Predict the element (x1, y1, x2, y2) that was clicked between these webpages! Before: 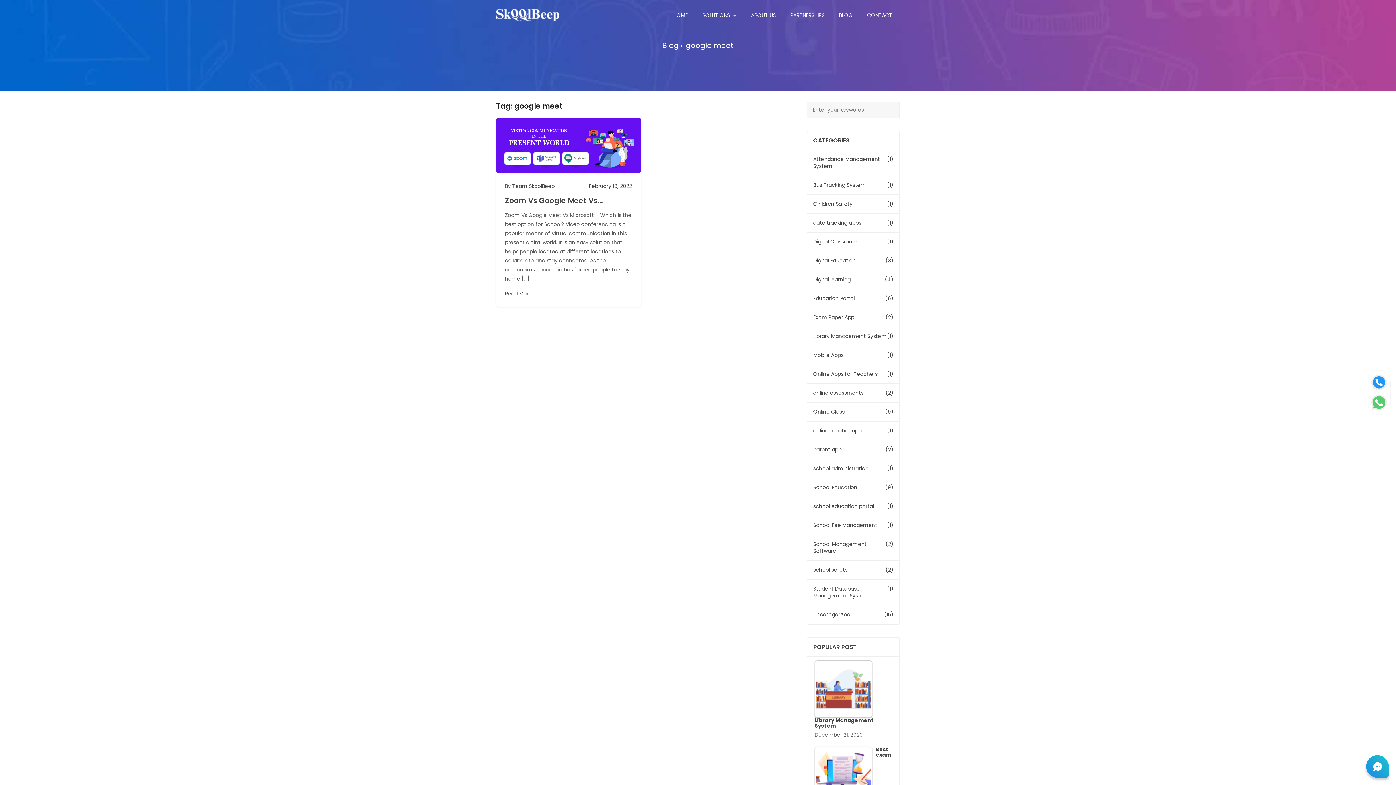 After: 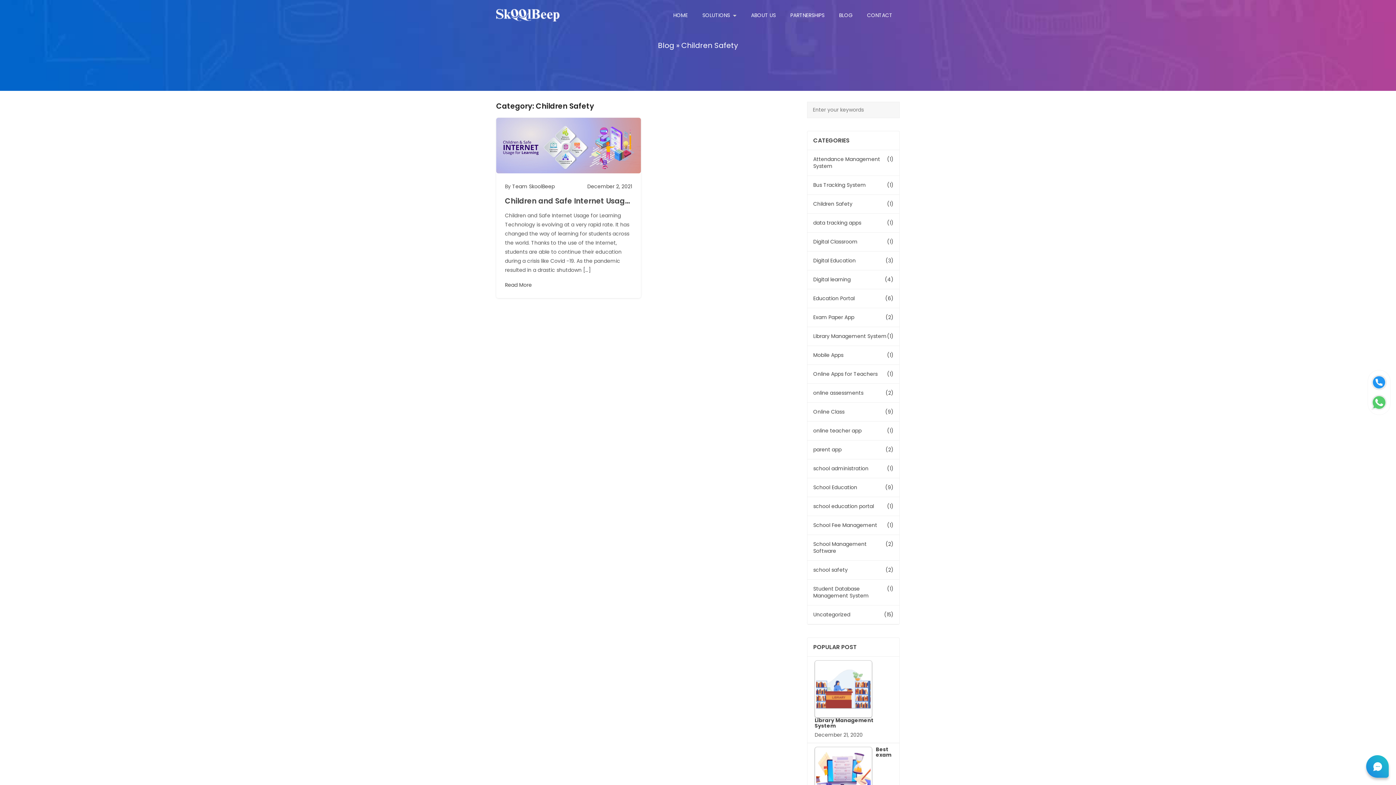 Action: bbox: (807, 194, 899, 213) label: Children Safety
(1)